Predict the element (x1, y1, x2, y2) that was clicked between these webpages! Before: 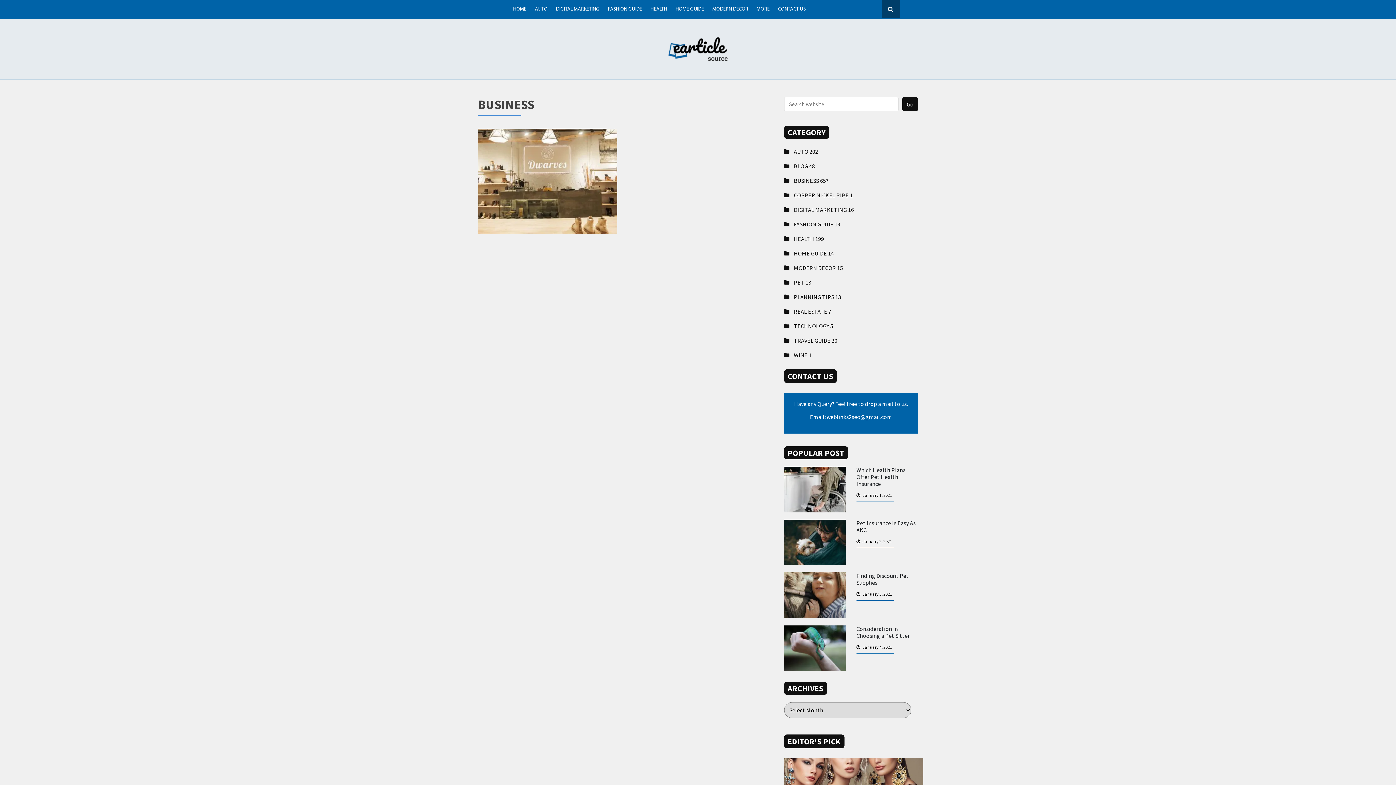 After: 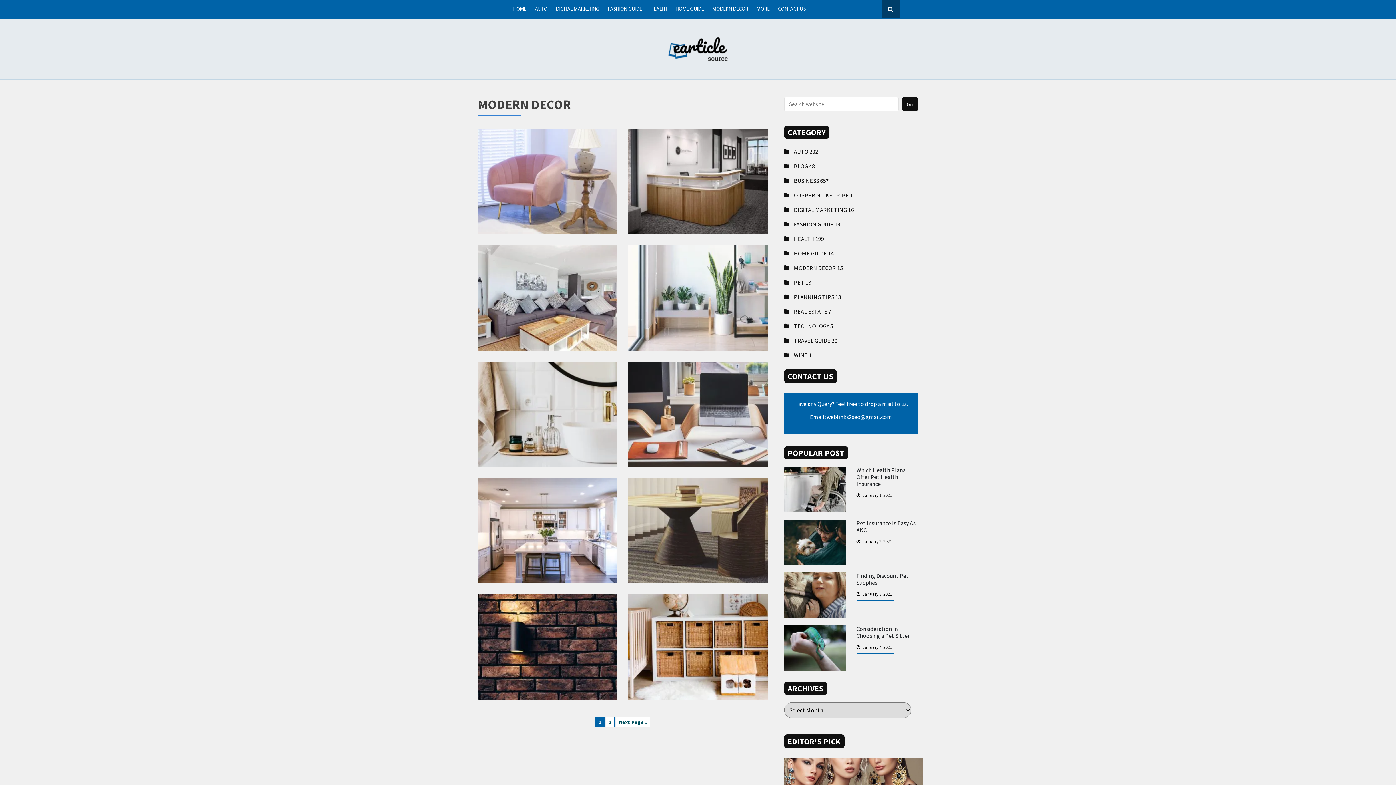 Action: bbox: (712, 0, 748, 18) label: MODERN DECOR